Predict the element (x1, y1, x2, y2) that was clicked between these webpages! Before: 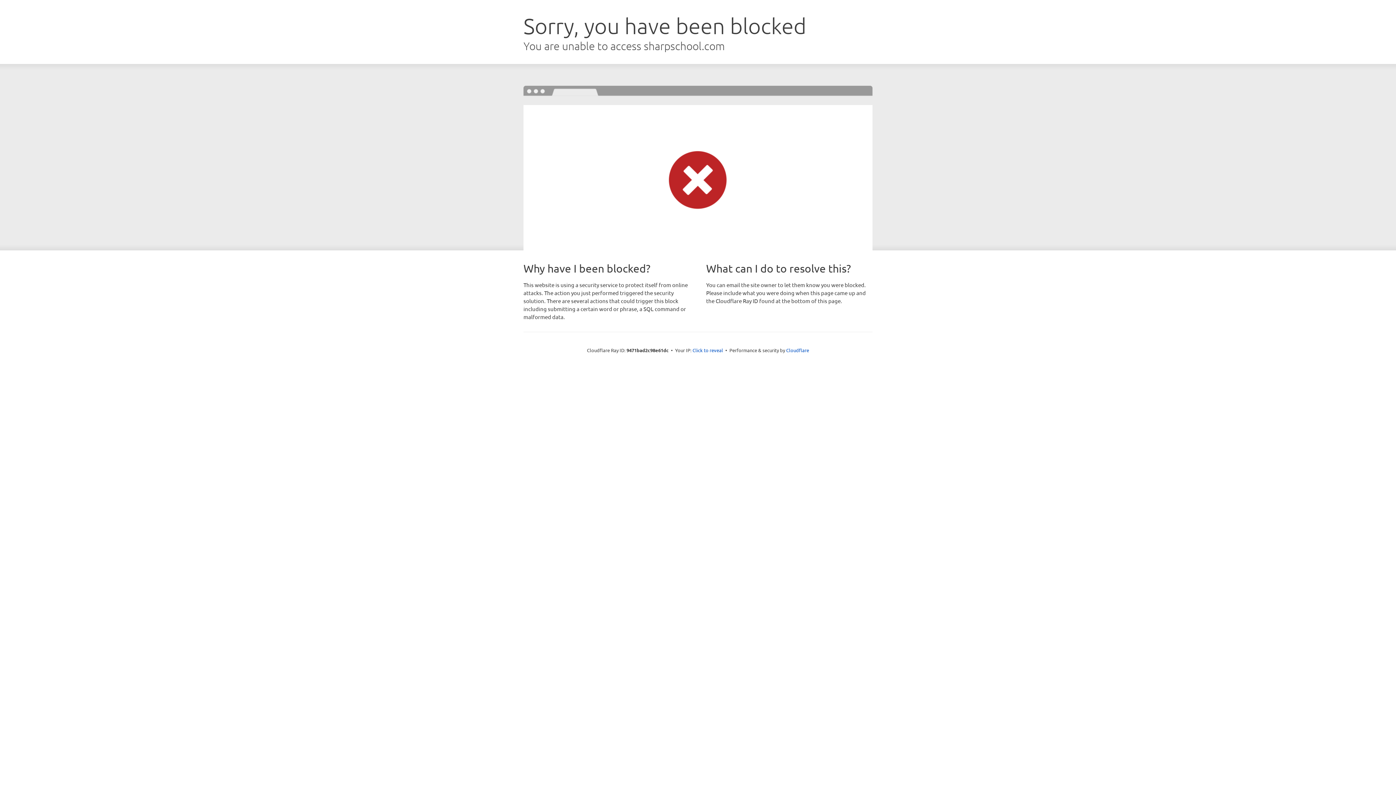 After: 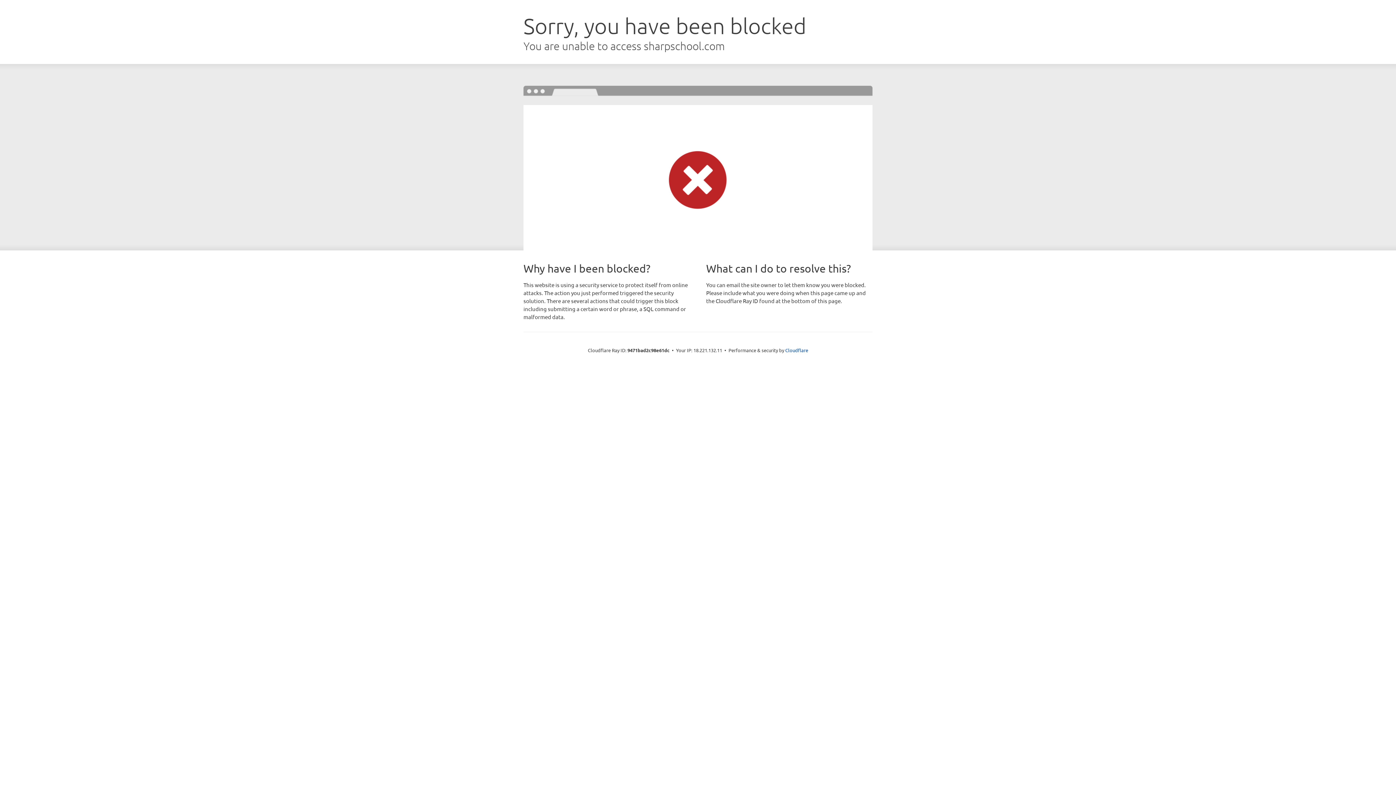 Action: bbox: (692, 346, 723, 353) label: Click to reveal